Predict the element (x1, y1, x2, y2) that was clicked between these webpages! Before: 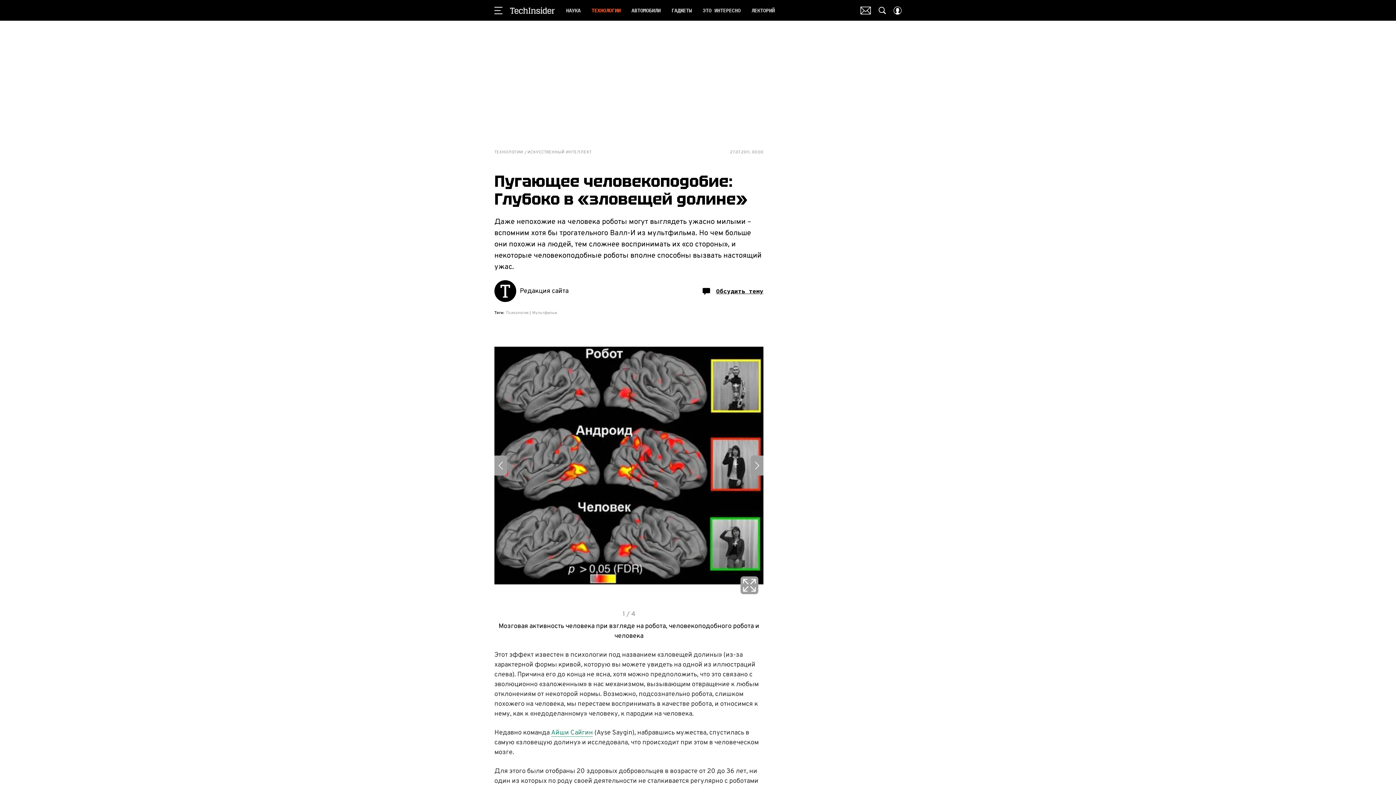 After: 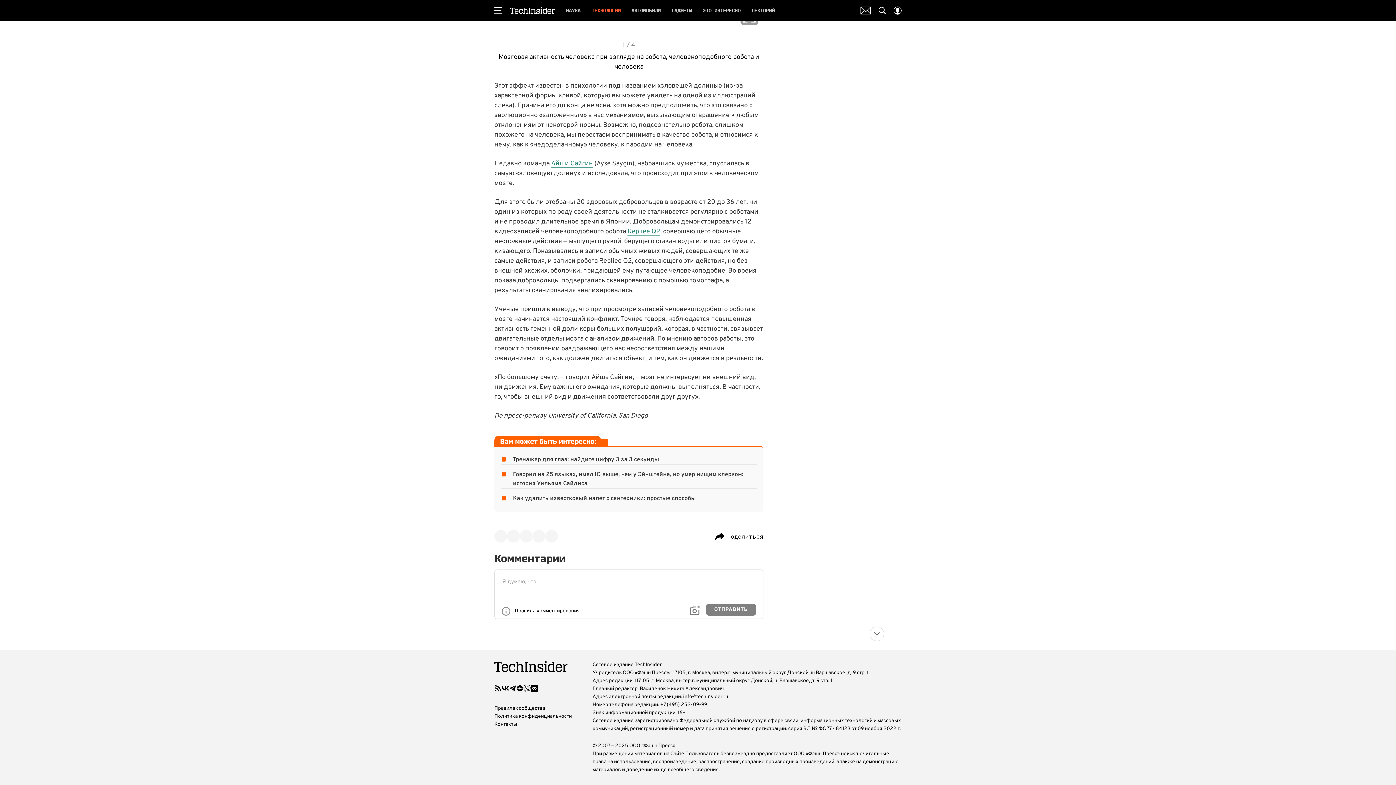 Action: bbox: (702, 280, 763, 302) label: Обсудить тему